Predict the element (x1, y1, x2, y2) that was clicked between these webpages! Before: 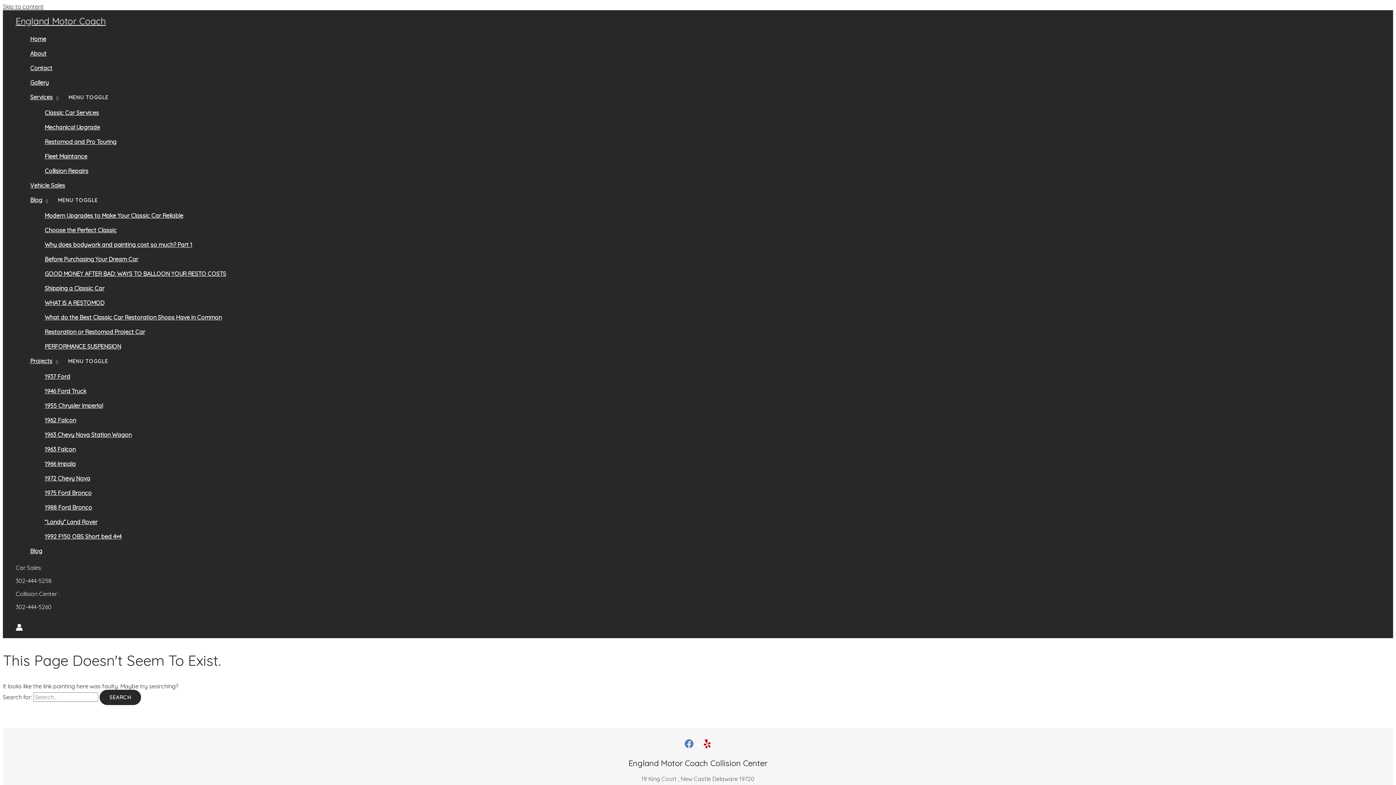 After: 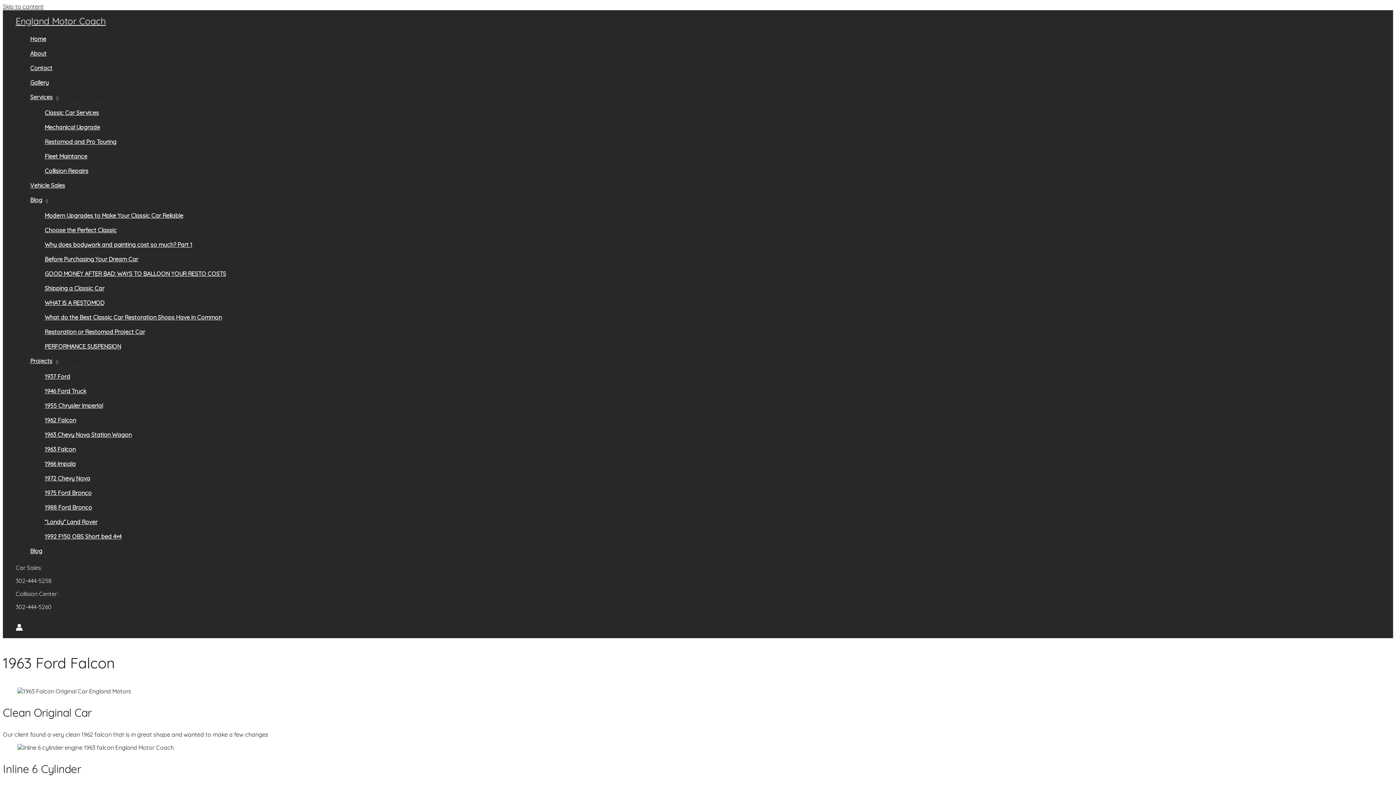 Action: label: 1962 Falcon bbox: (44, 416, 76, 424)